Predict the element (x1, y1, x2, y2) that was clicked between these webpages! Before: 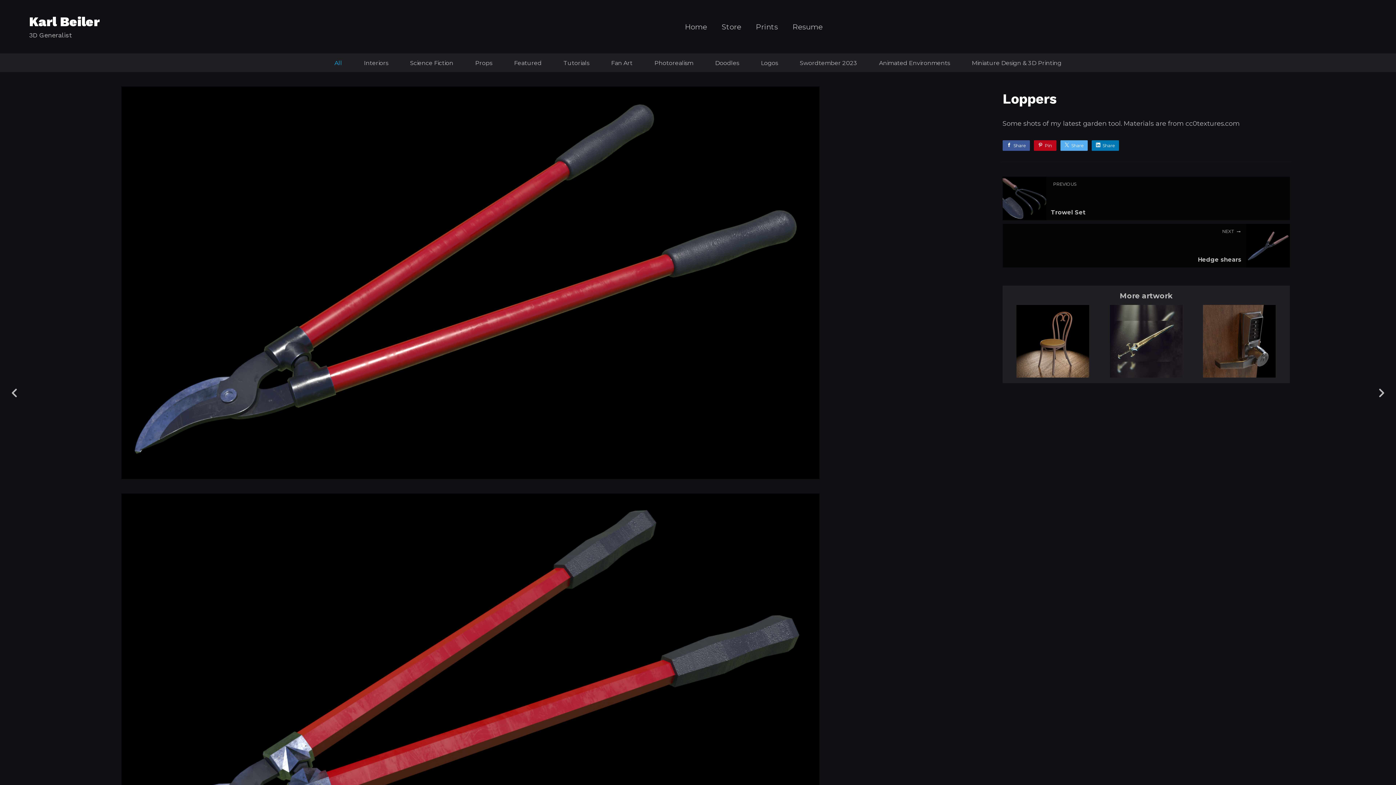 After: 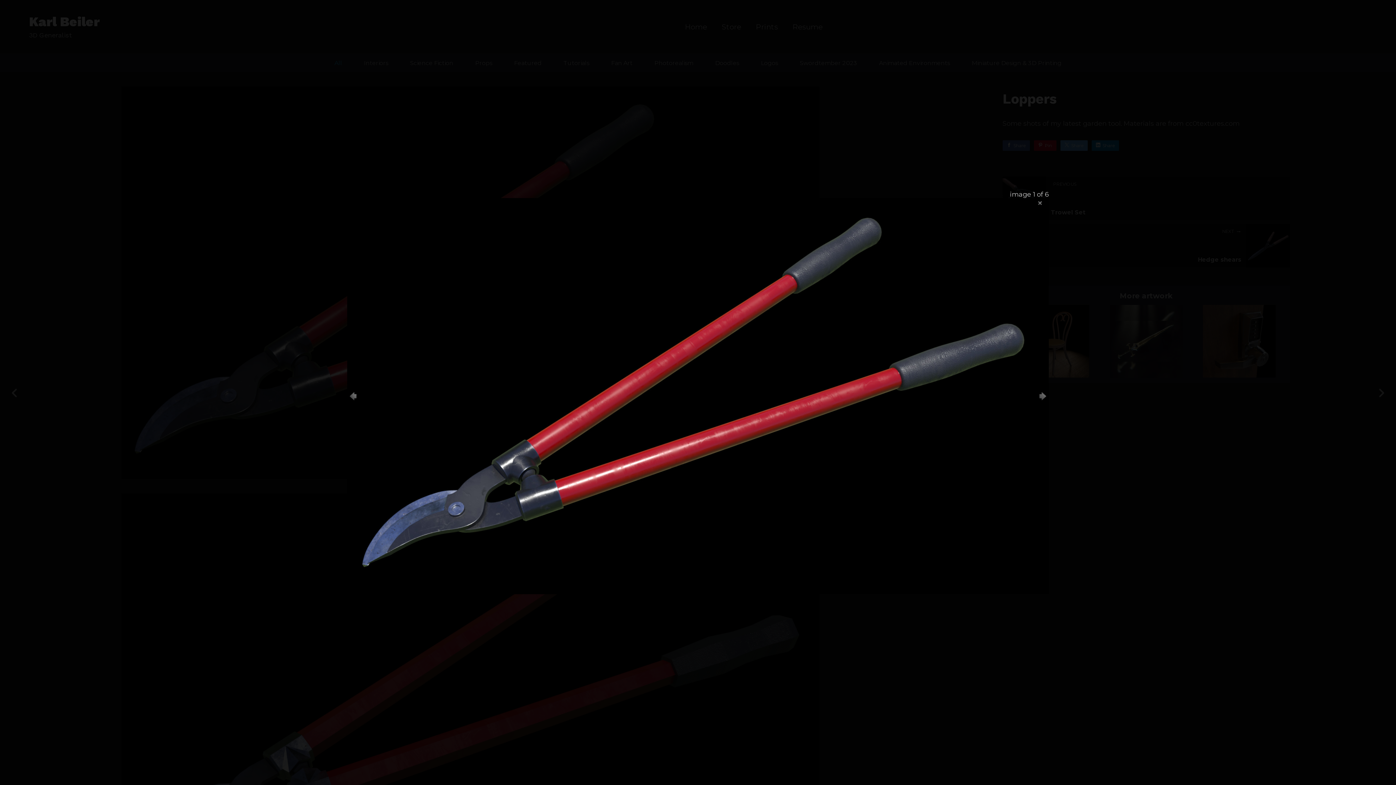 Action: bbox: (121, 86, 819, 479)